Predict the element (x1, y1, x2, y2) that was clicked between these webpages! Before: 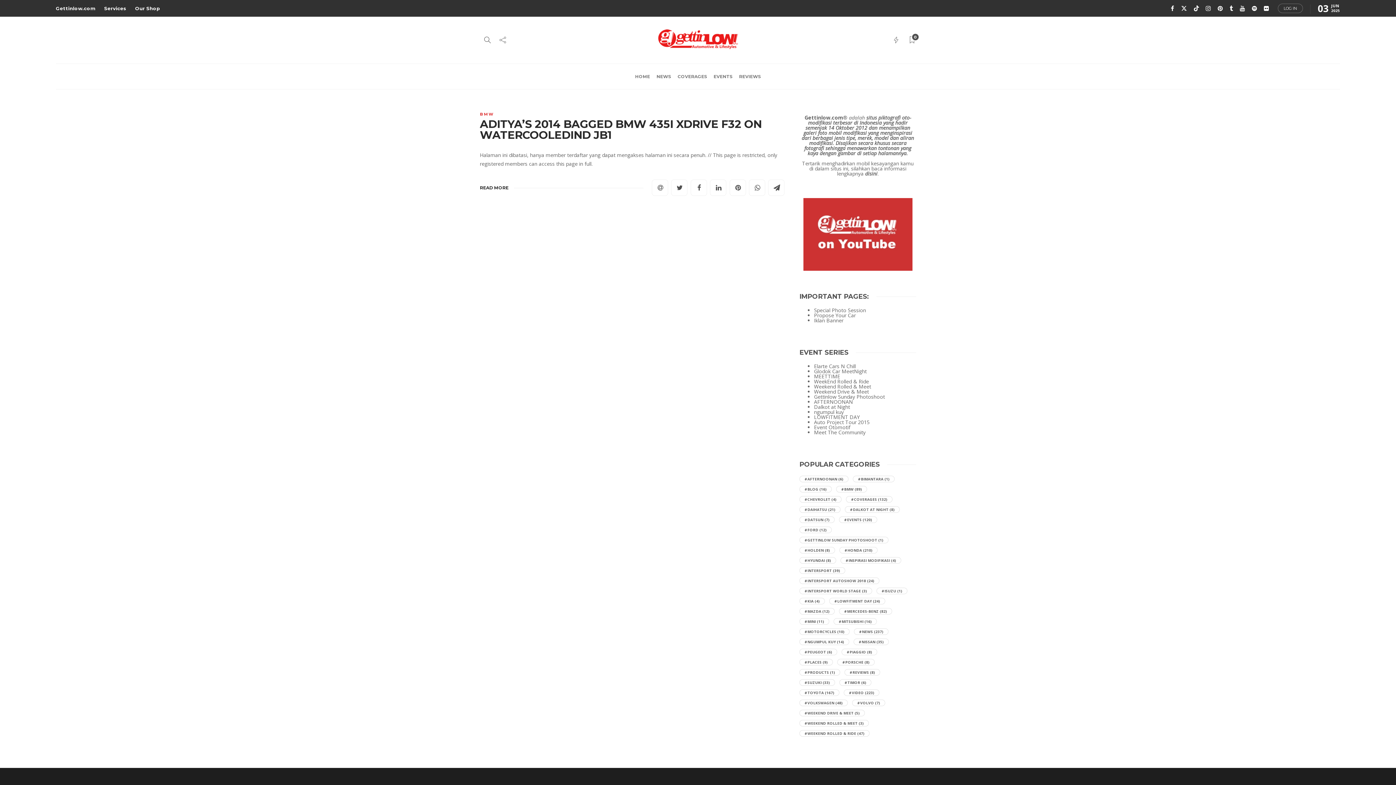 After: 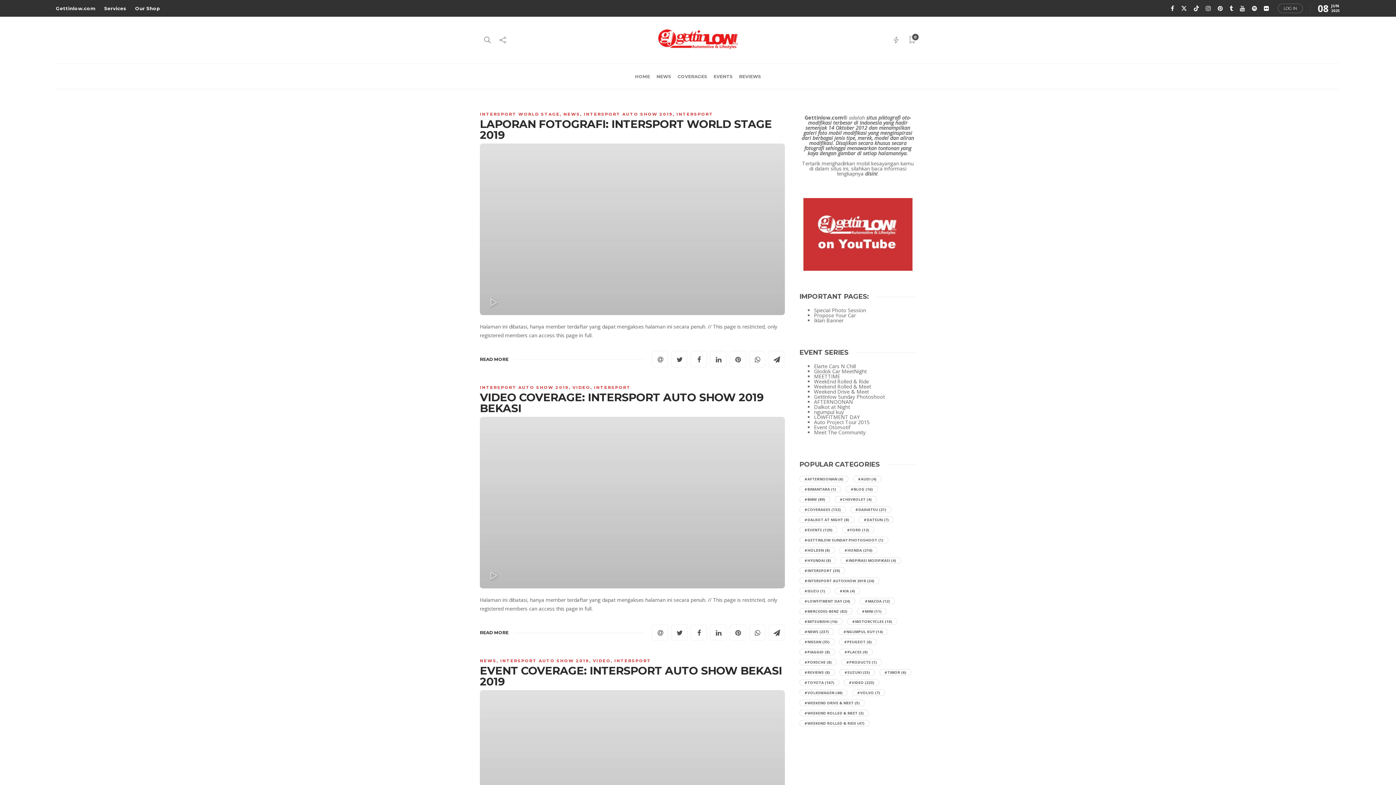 Action: bbox: (799, 567, 845, 574) label: intersport (39 items)